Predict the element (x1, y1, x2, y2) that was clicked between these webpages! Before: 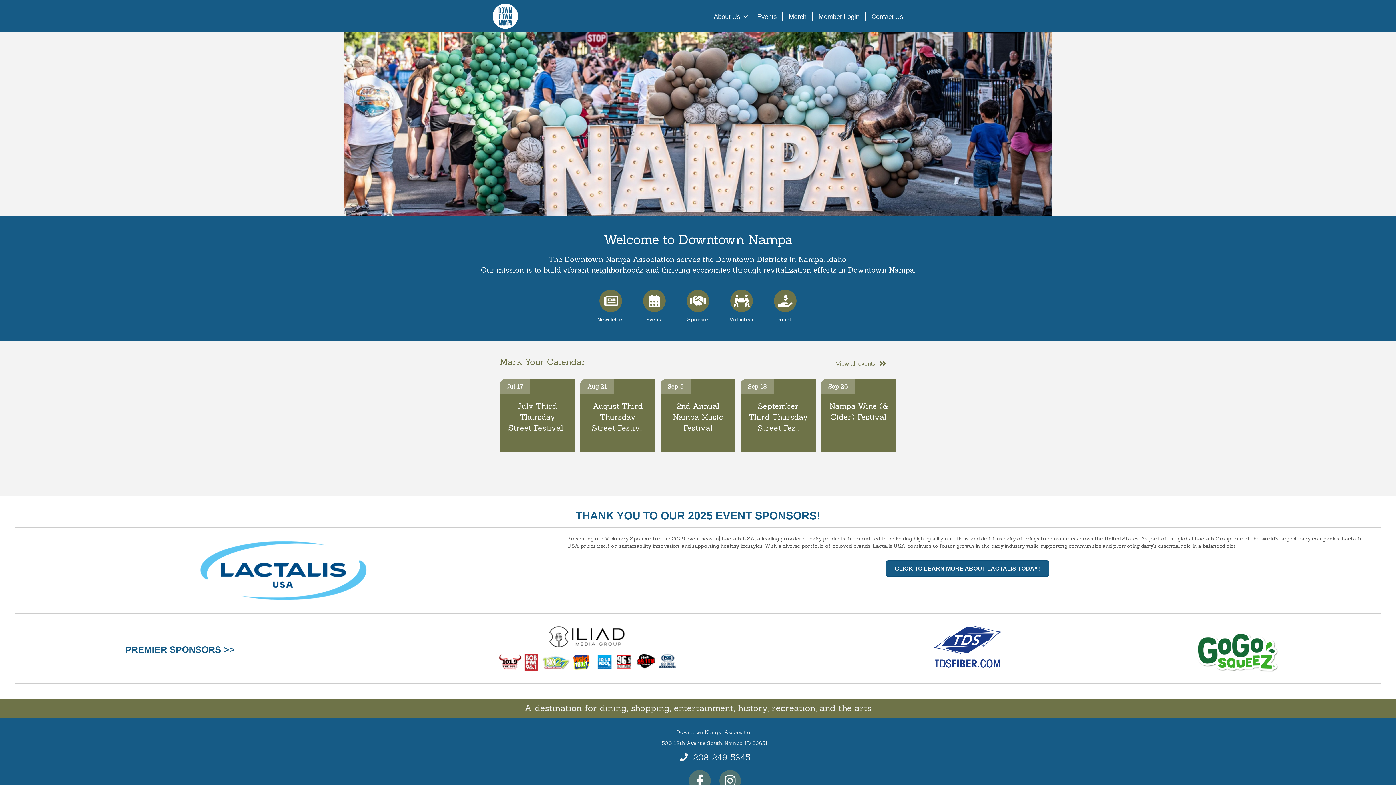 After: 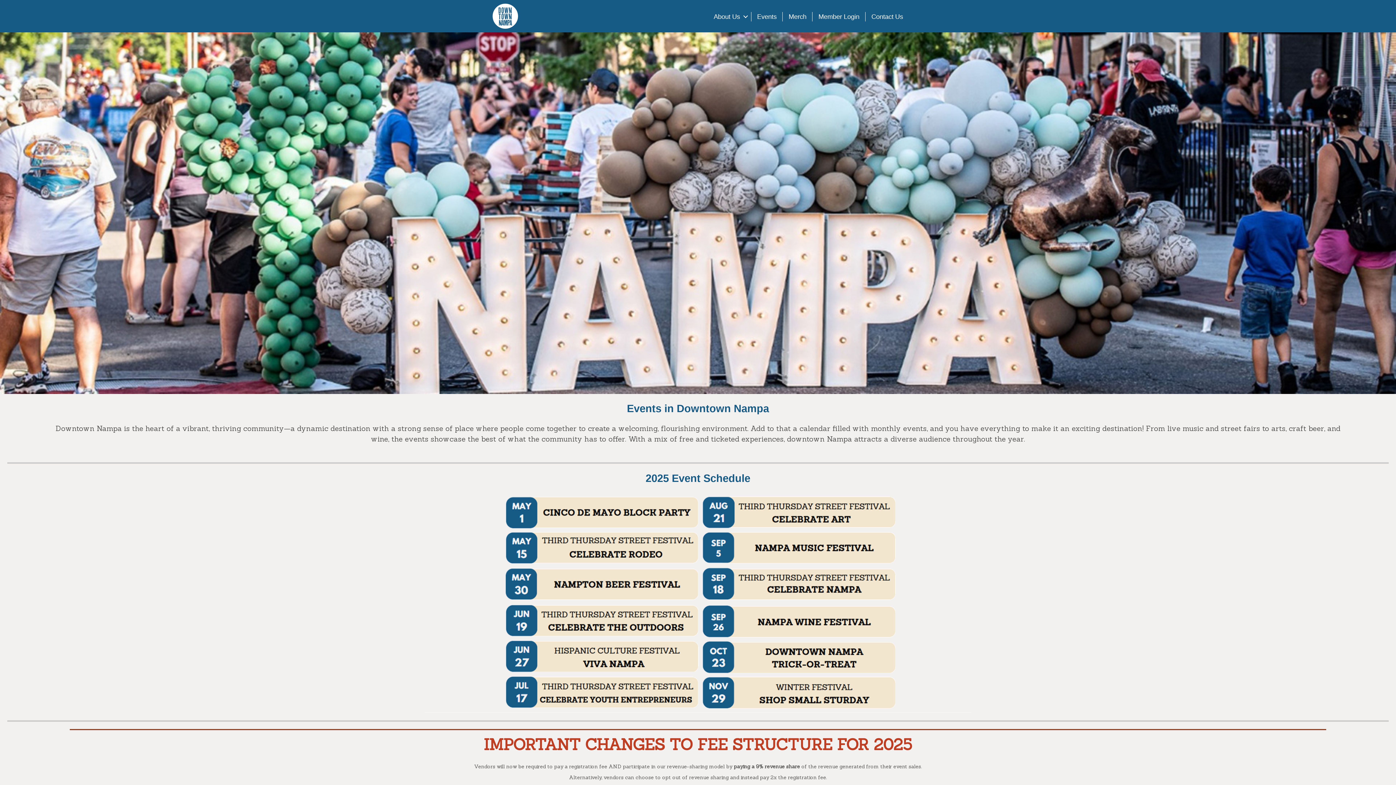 Action: label: Events bbox: (751, 11, 782, 21)